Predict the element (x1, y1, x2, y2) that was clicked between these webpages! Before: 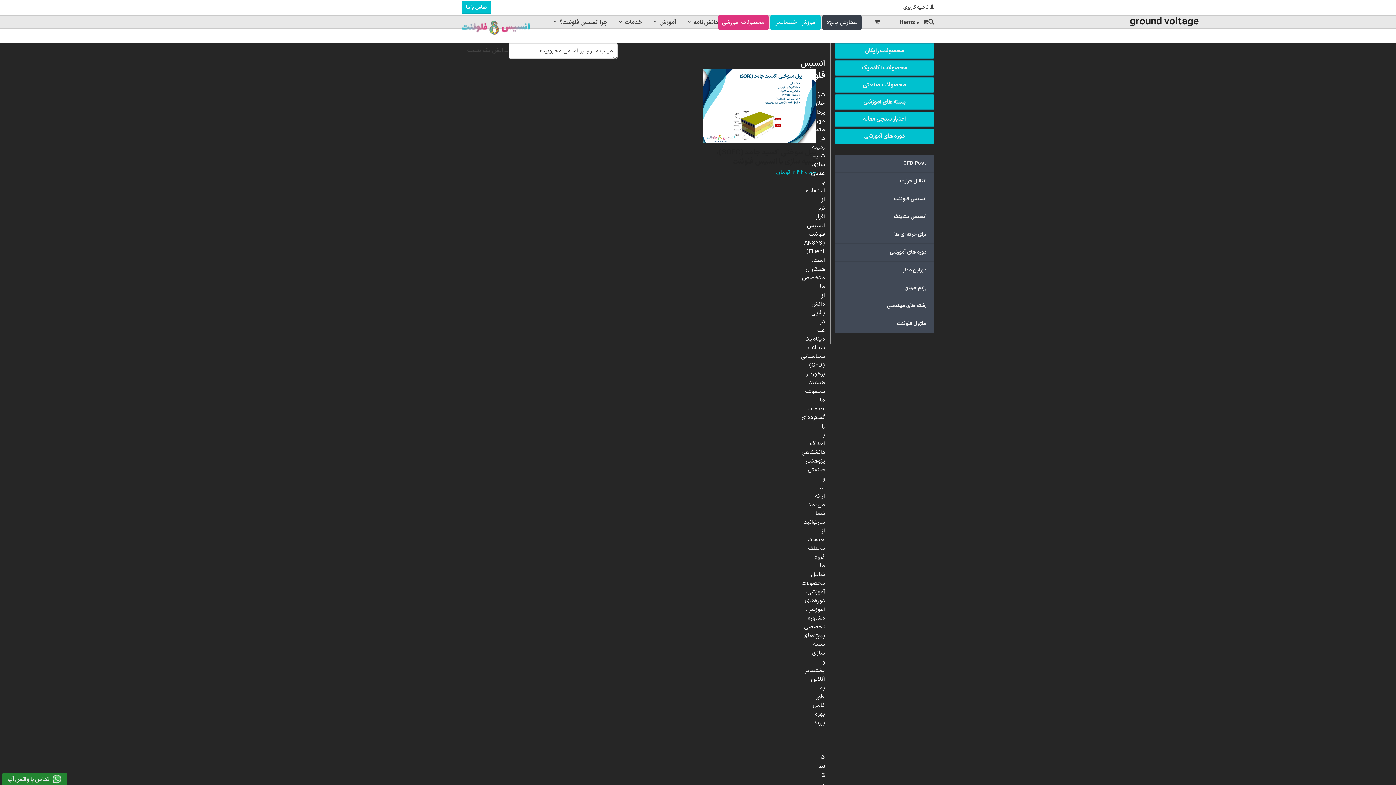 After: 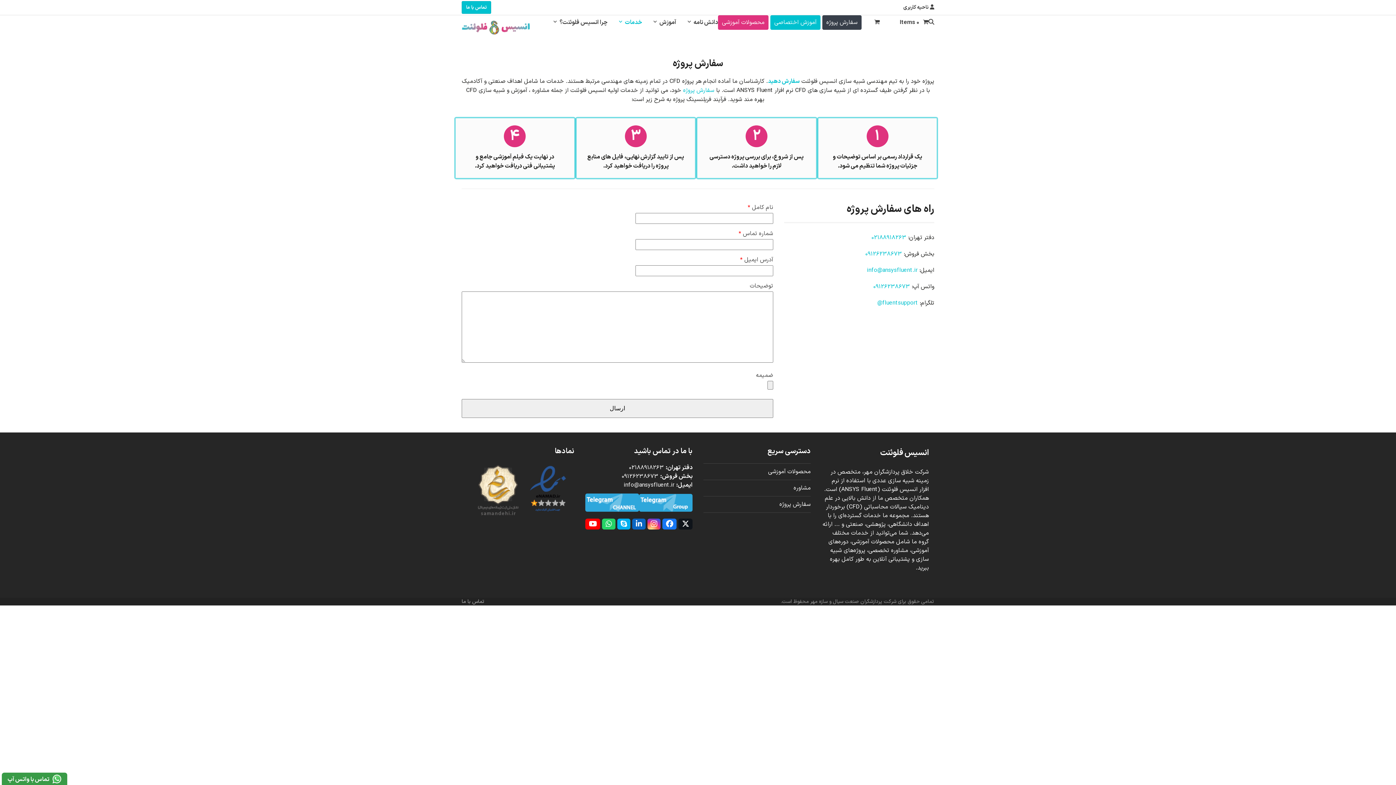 Action: label: سفارش پروژه bbox: (822, 15, 861, 29)